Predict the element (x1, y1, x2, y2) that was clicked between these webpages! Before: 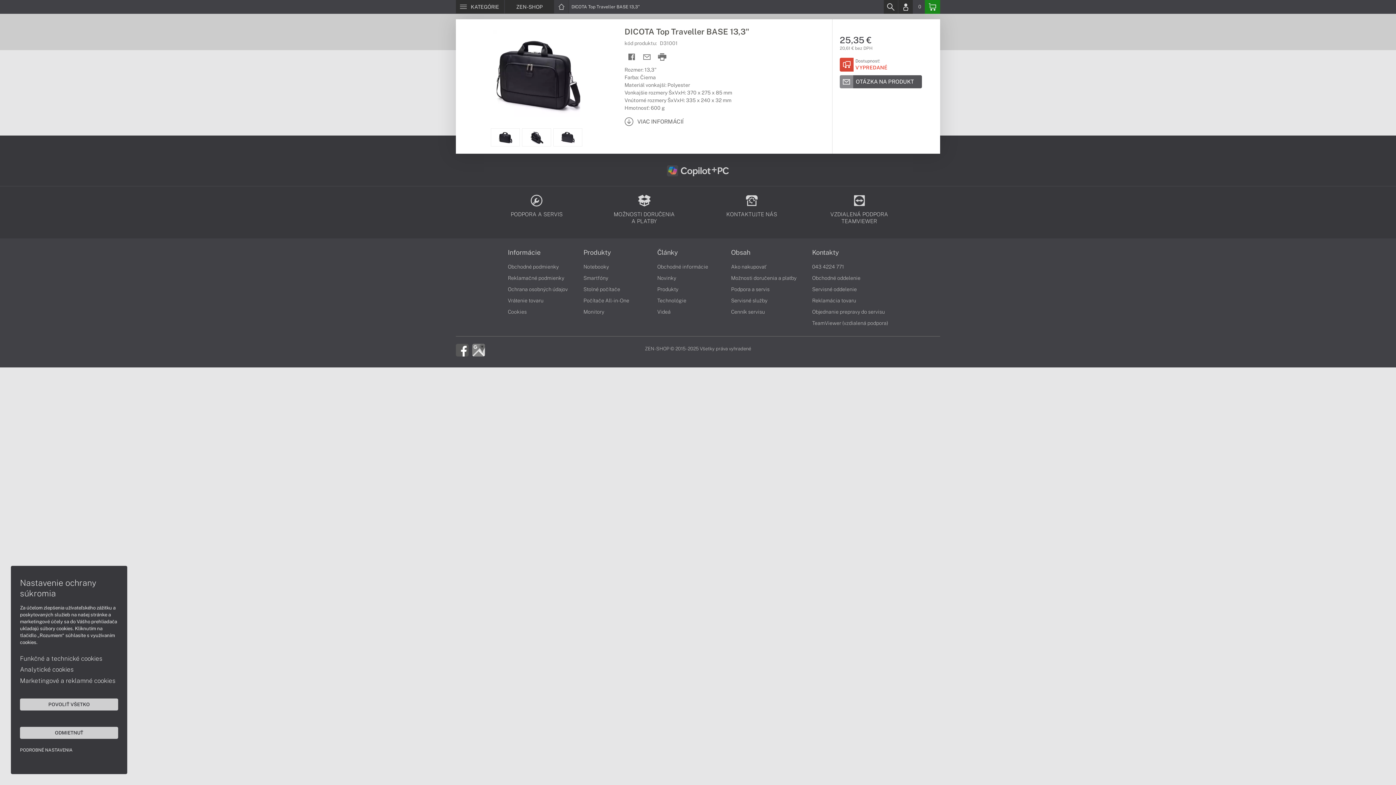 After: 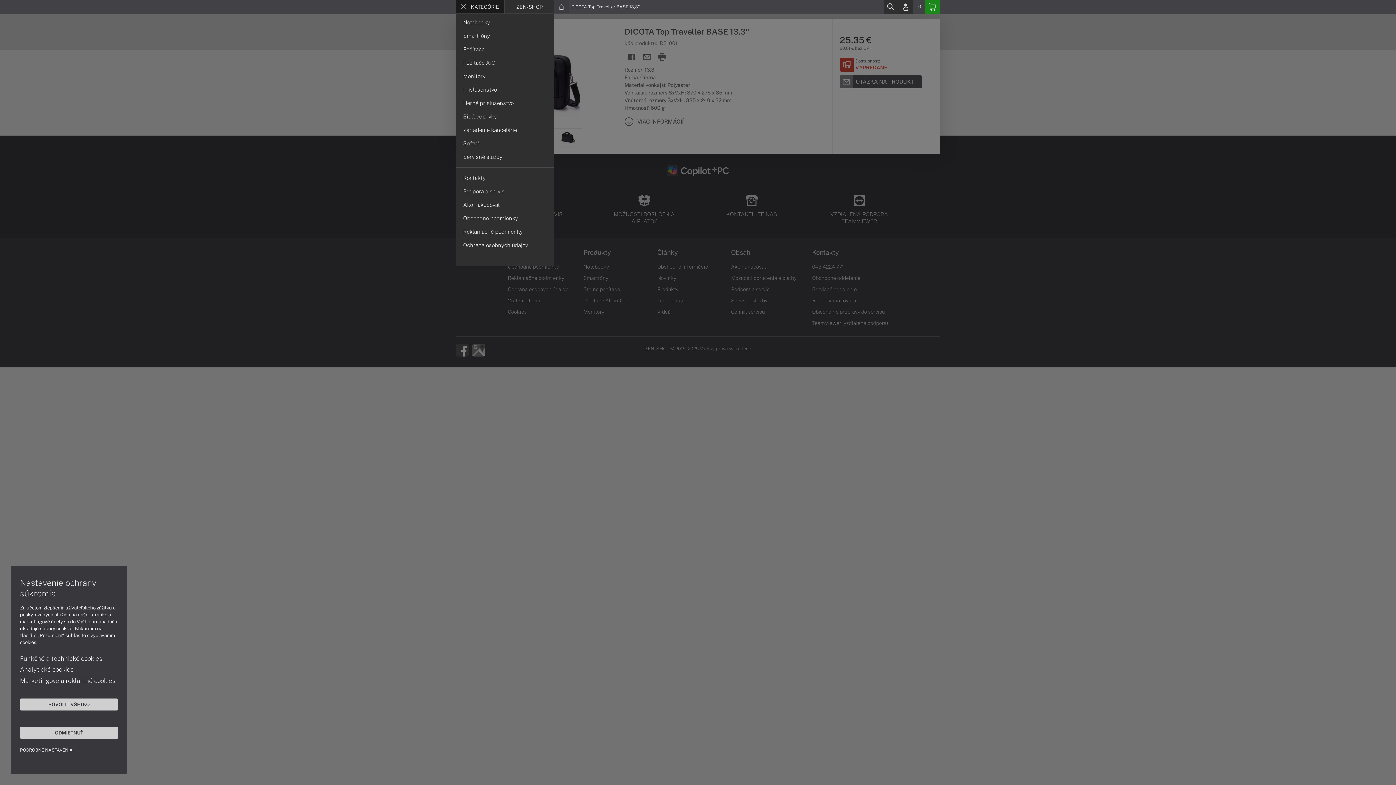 Action: bbox: (456, 0, 504, 13) label: Menu